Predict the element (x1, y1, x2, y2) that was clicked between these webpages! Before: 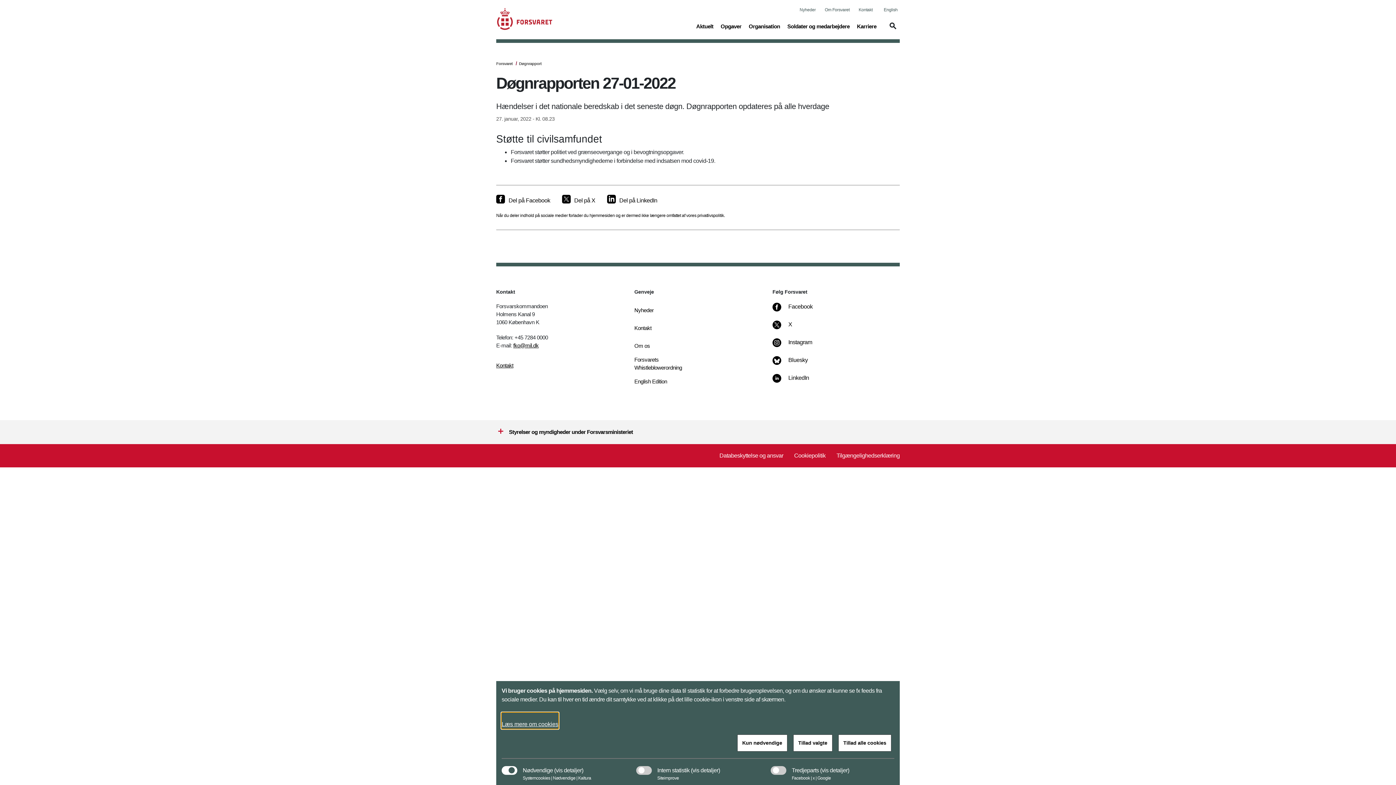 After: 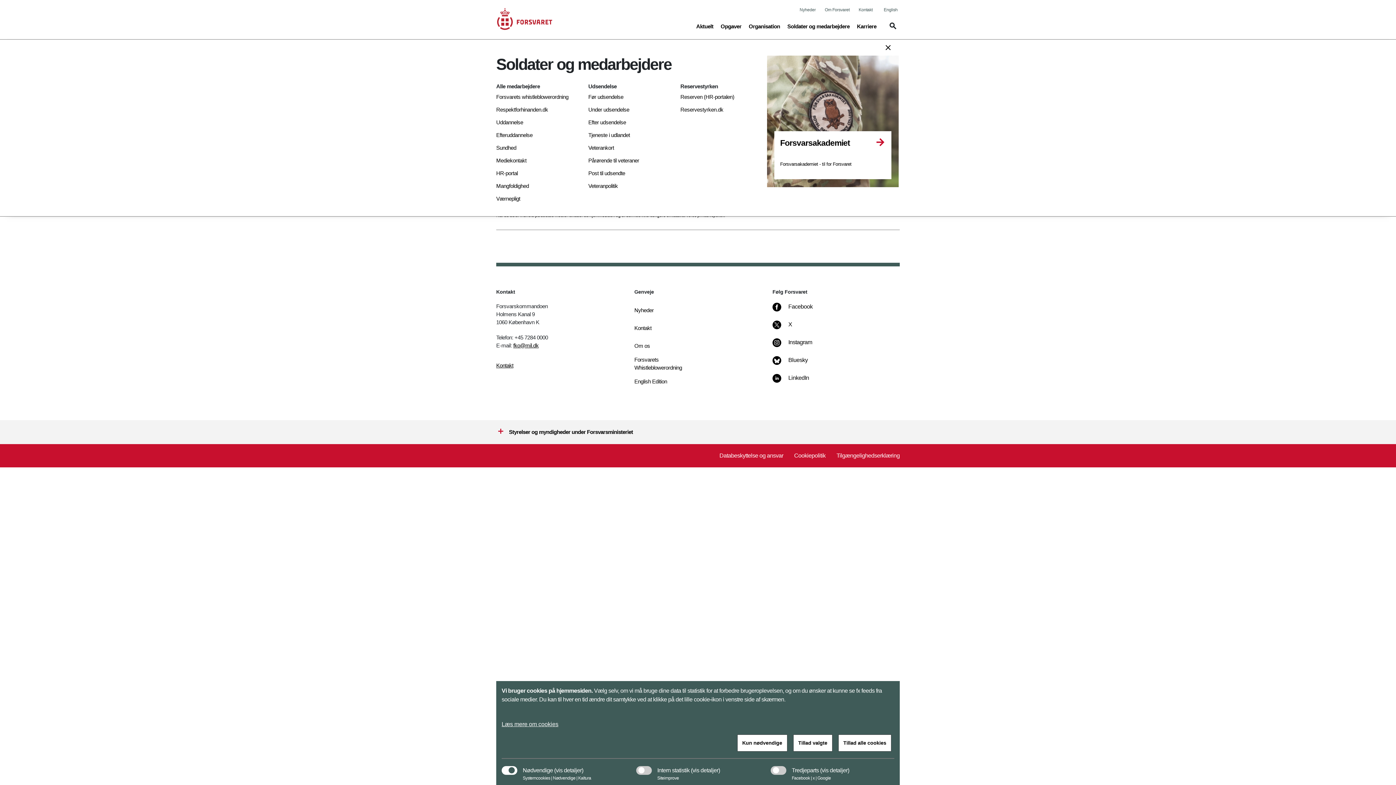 Action: bbox: (787, 21, 849, 37) label: Soldater og medarbejdere
(current)